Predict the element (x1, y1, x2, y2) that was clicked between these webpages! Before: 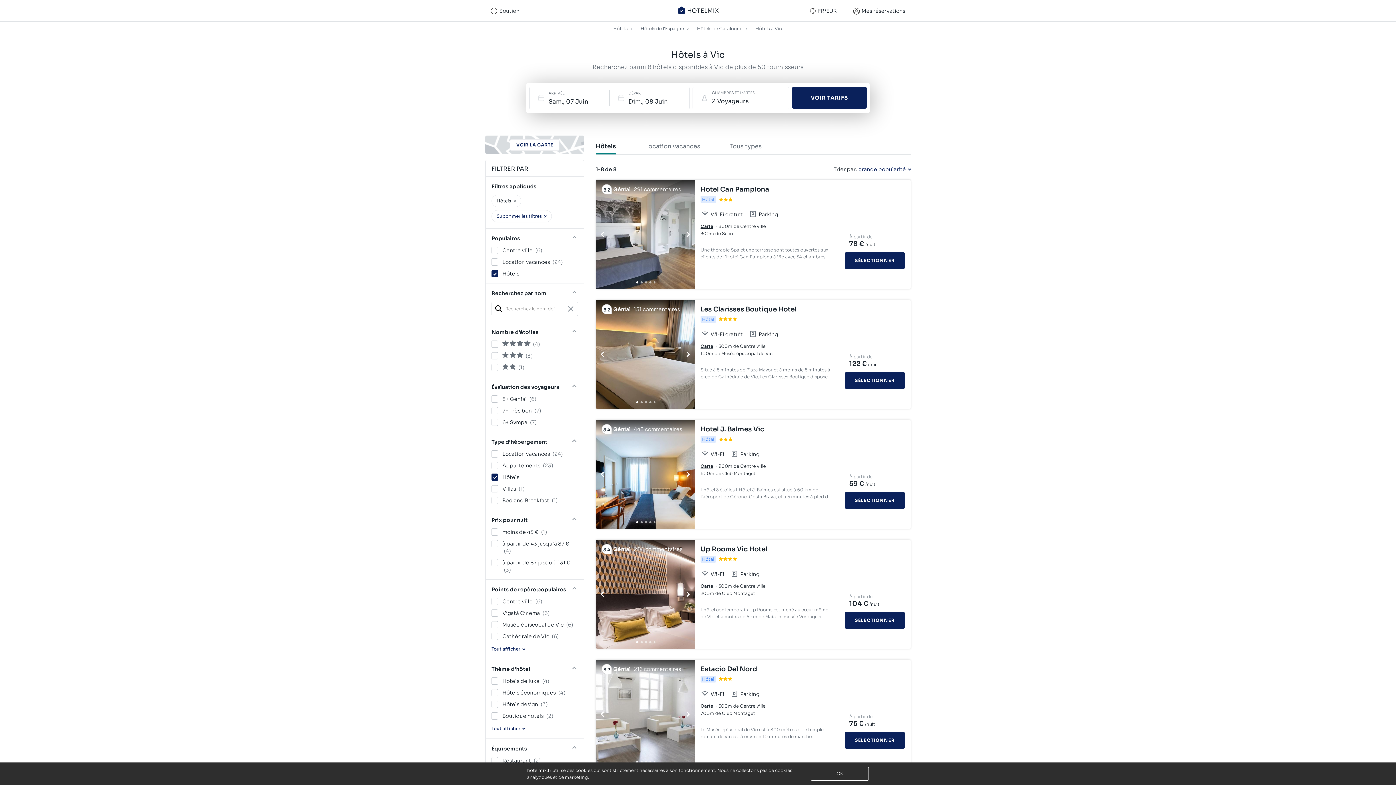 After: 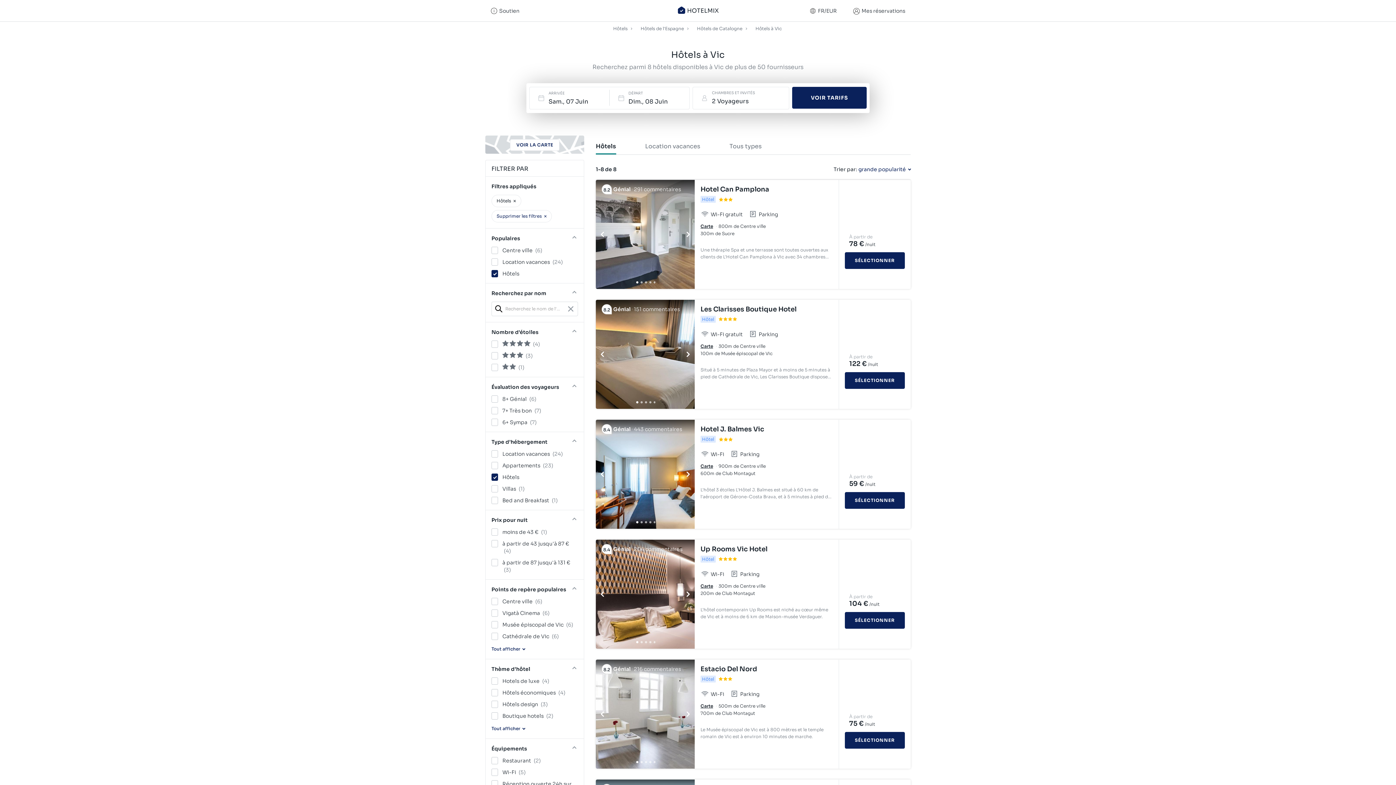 Action: label: Estacio Del Nord bbox: (700, 664, 833, 674)